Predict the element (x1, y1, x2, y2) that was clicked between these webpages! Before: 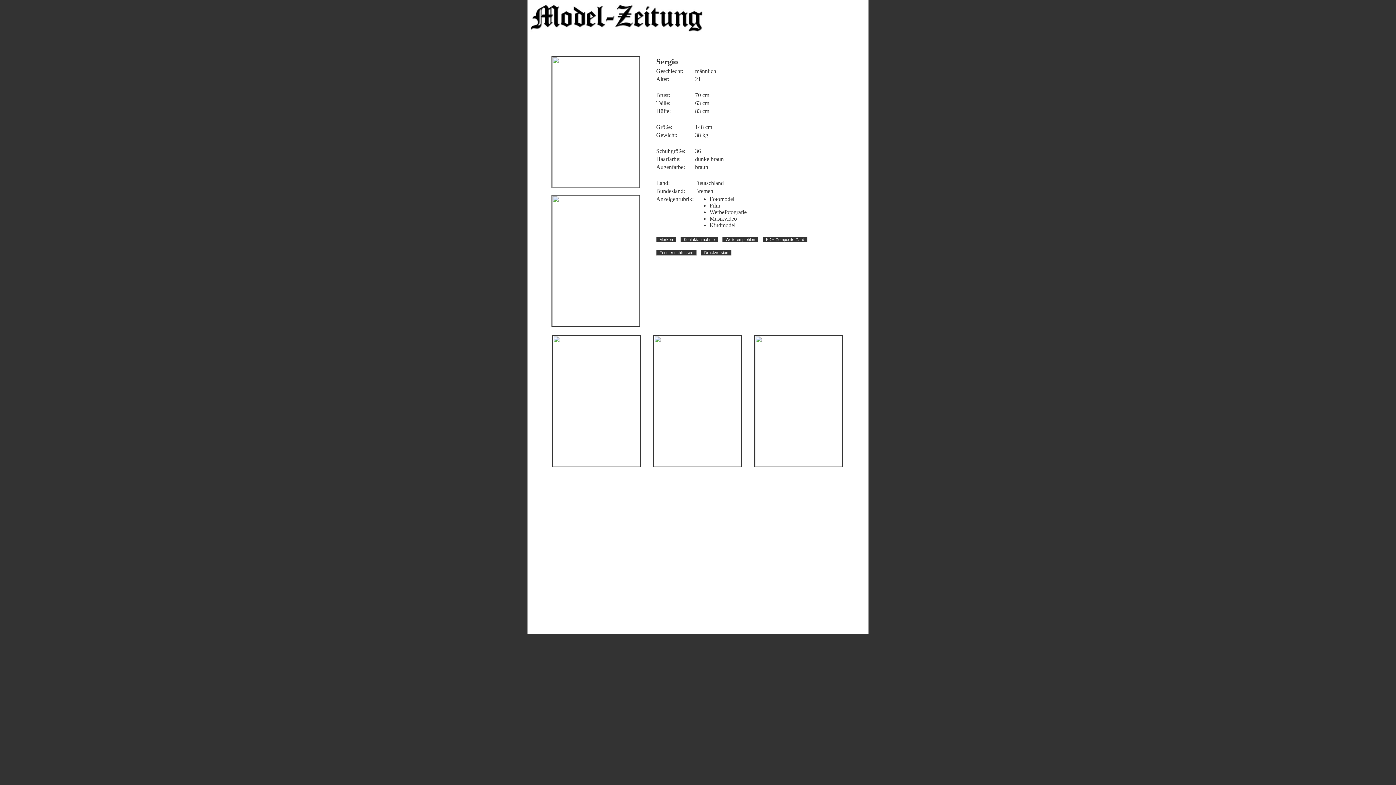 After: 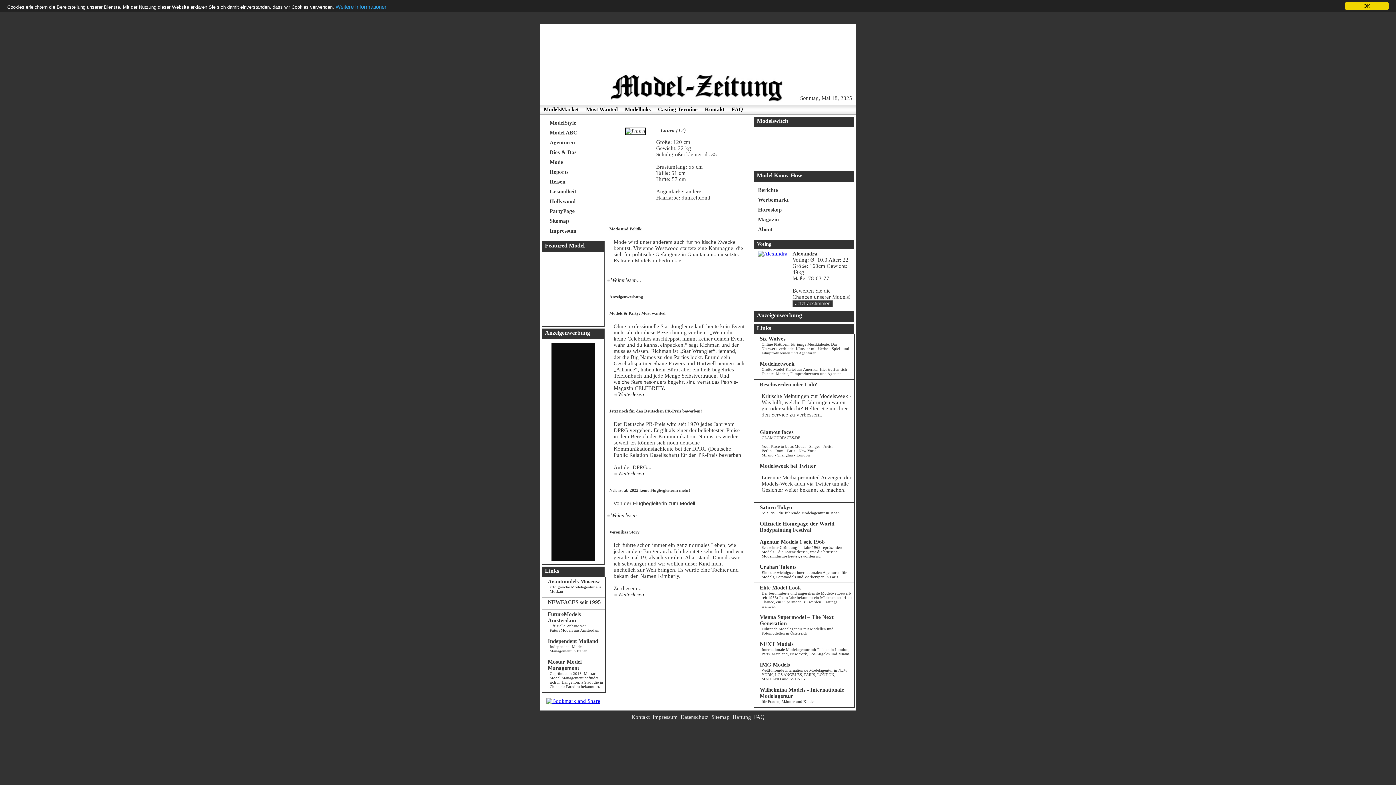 Action: bbox: (527, 30, 709, 36)